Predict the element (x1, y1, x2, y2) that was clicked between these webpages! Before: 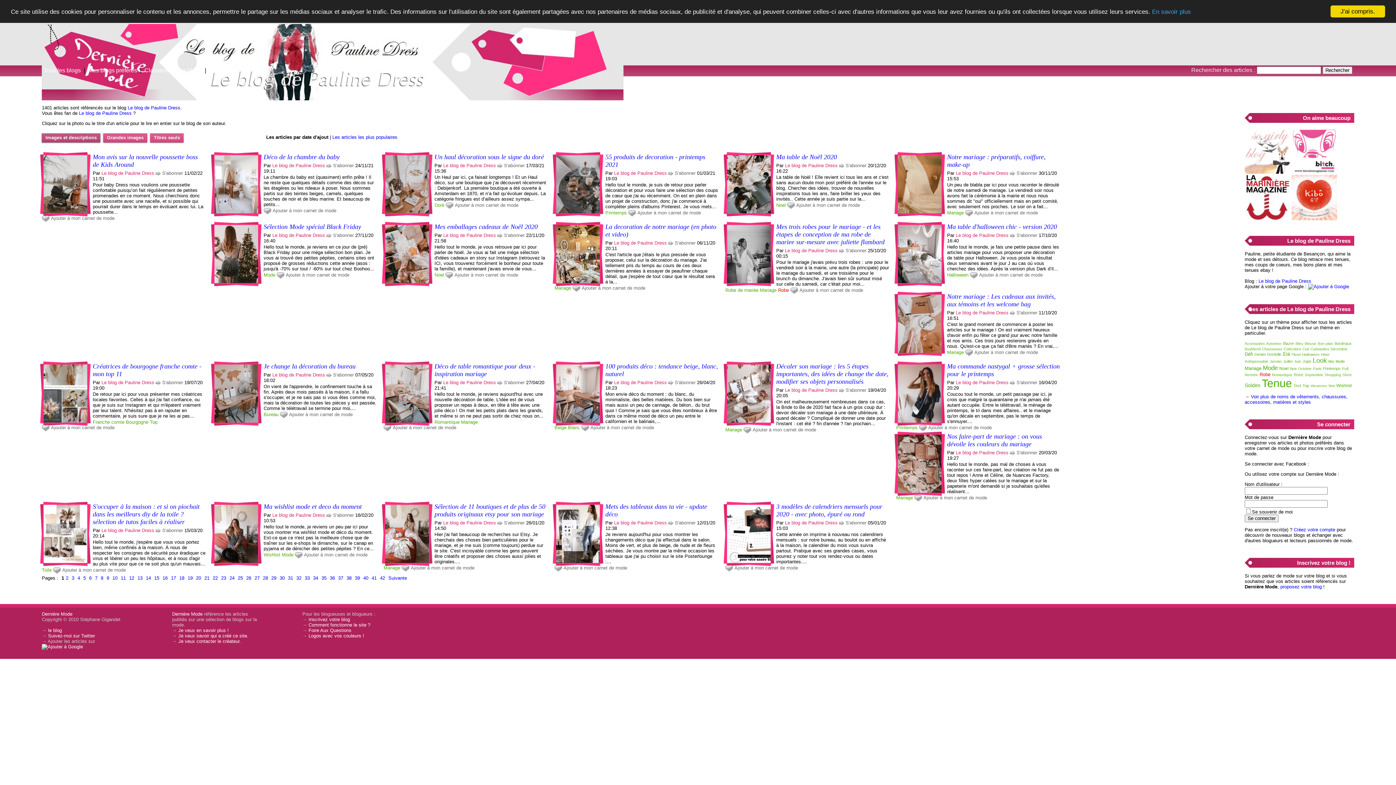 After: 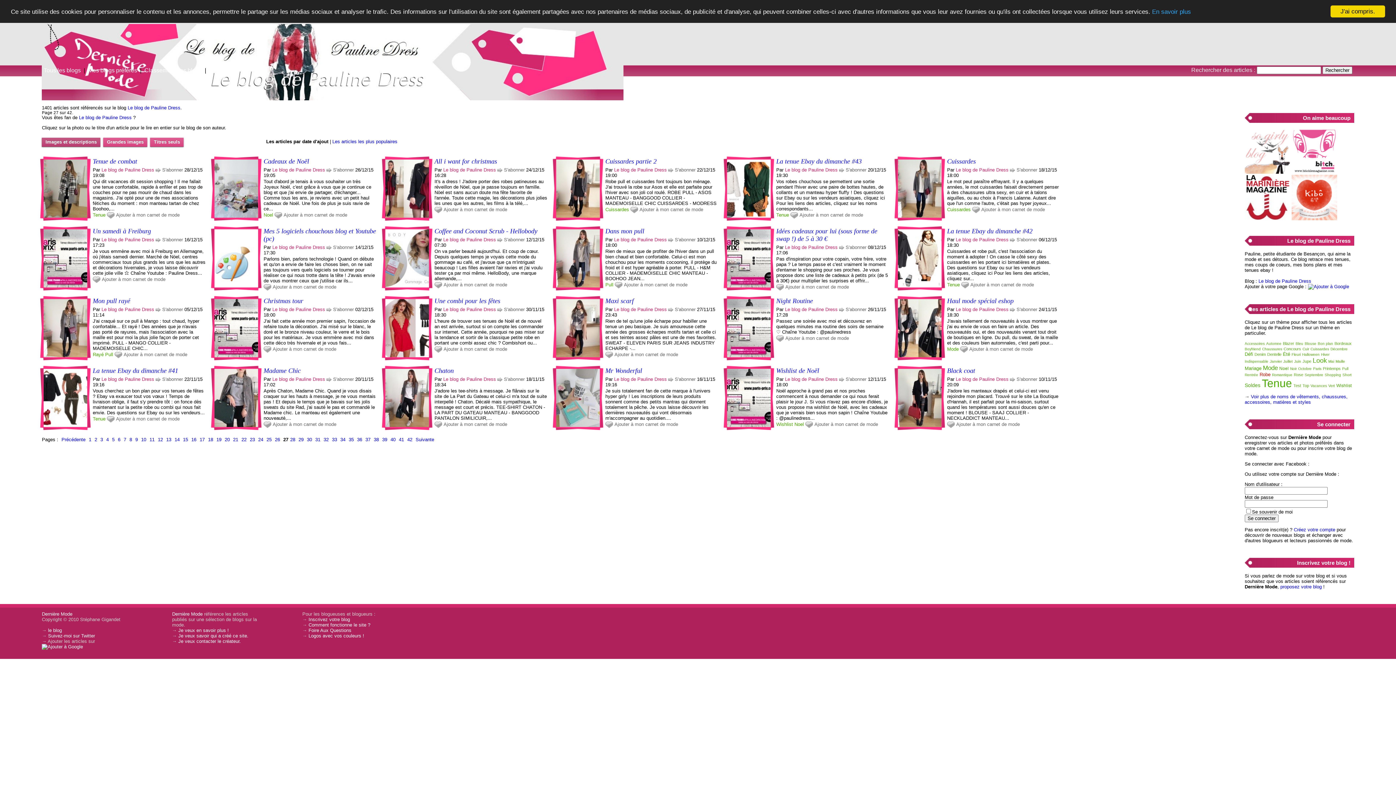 Action: bbox: (254, 575, 259, 580) label: 27